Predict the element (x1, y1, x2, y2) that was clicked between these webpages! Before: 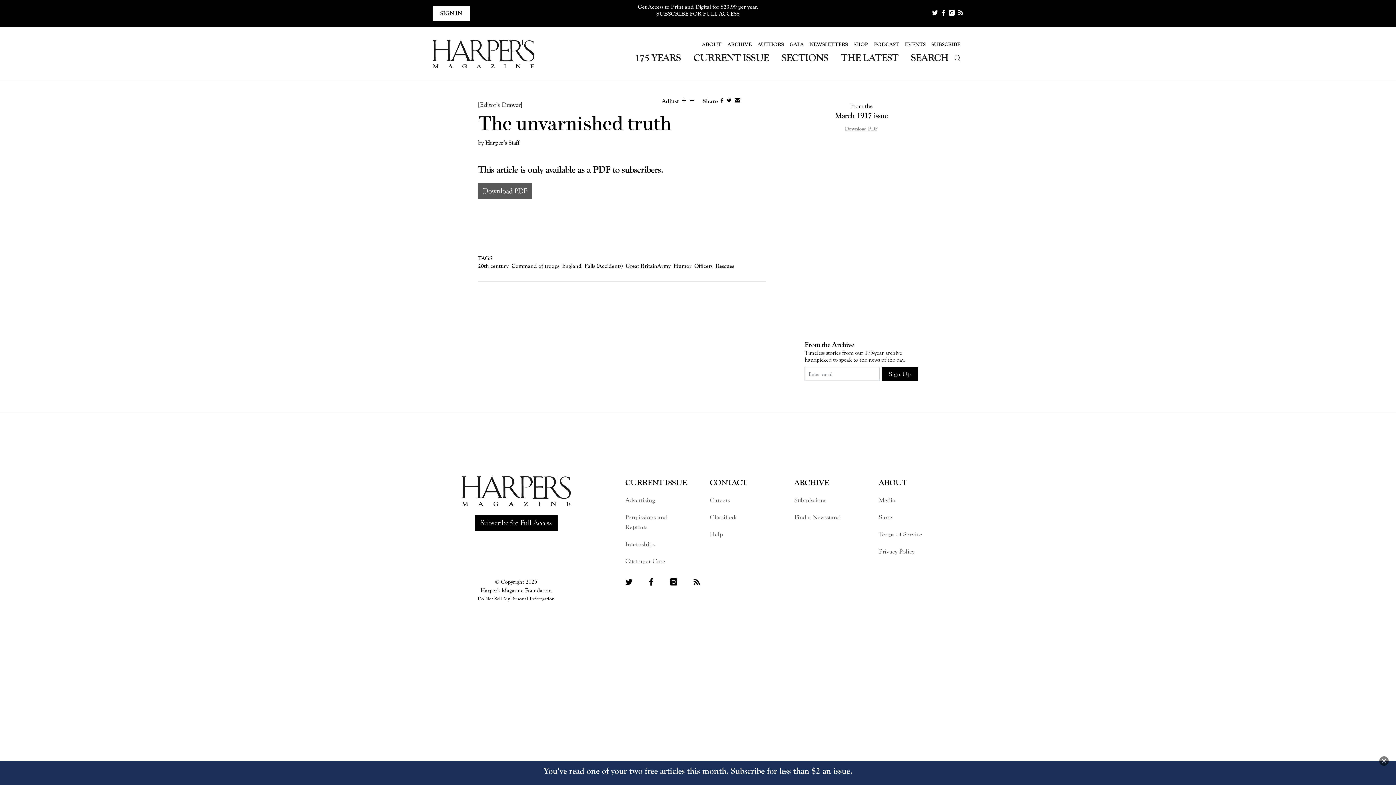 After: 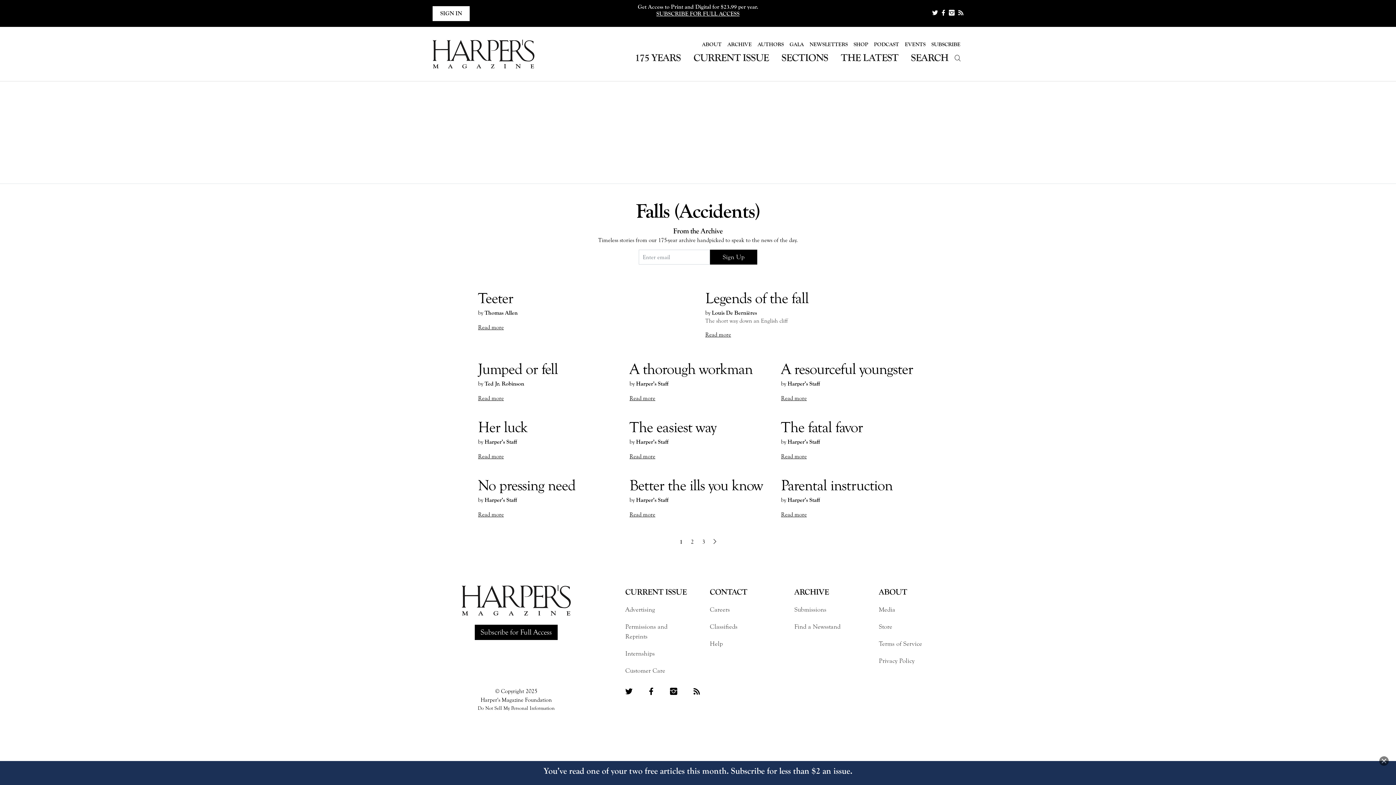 Action: bbox: (584, 262, 622, 269) label: Falls (Accidents)